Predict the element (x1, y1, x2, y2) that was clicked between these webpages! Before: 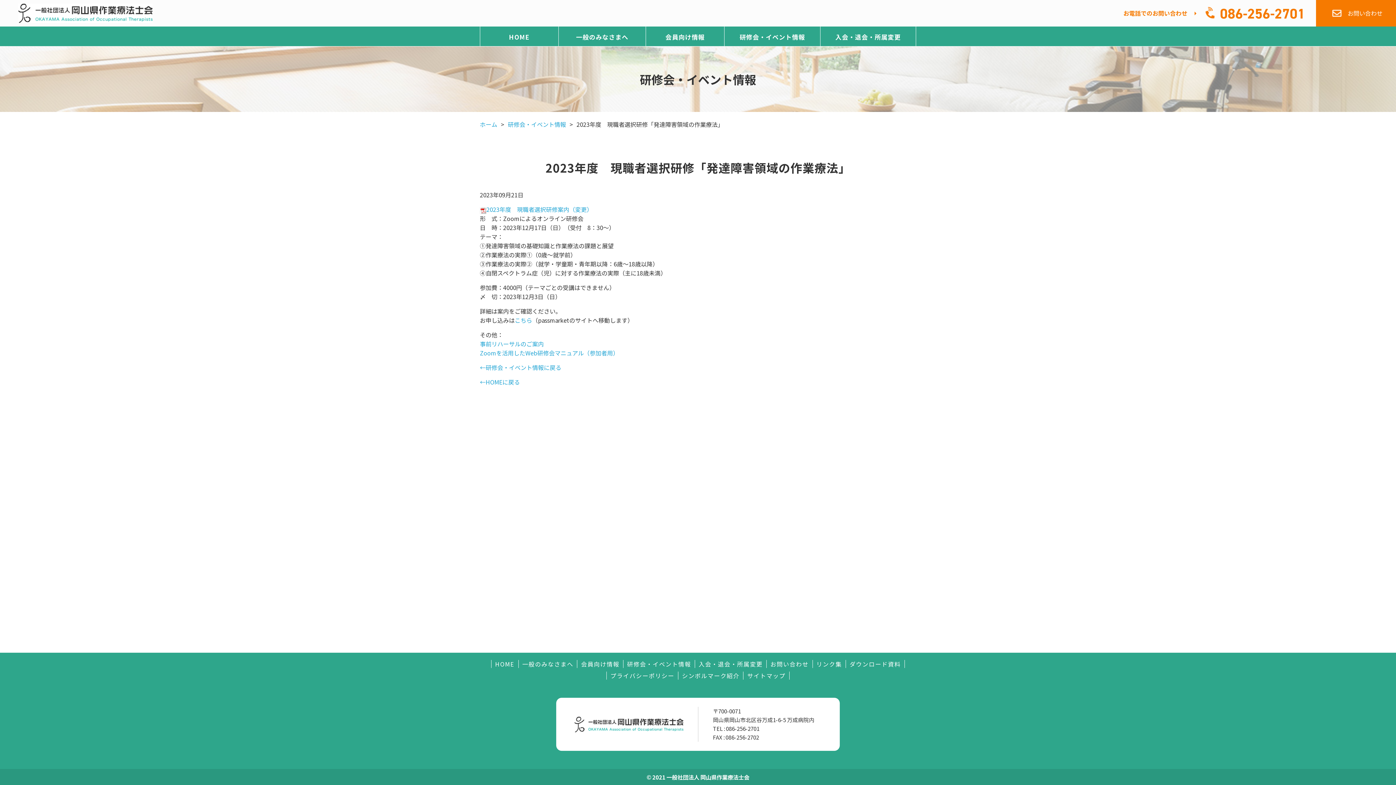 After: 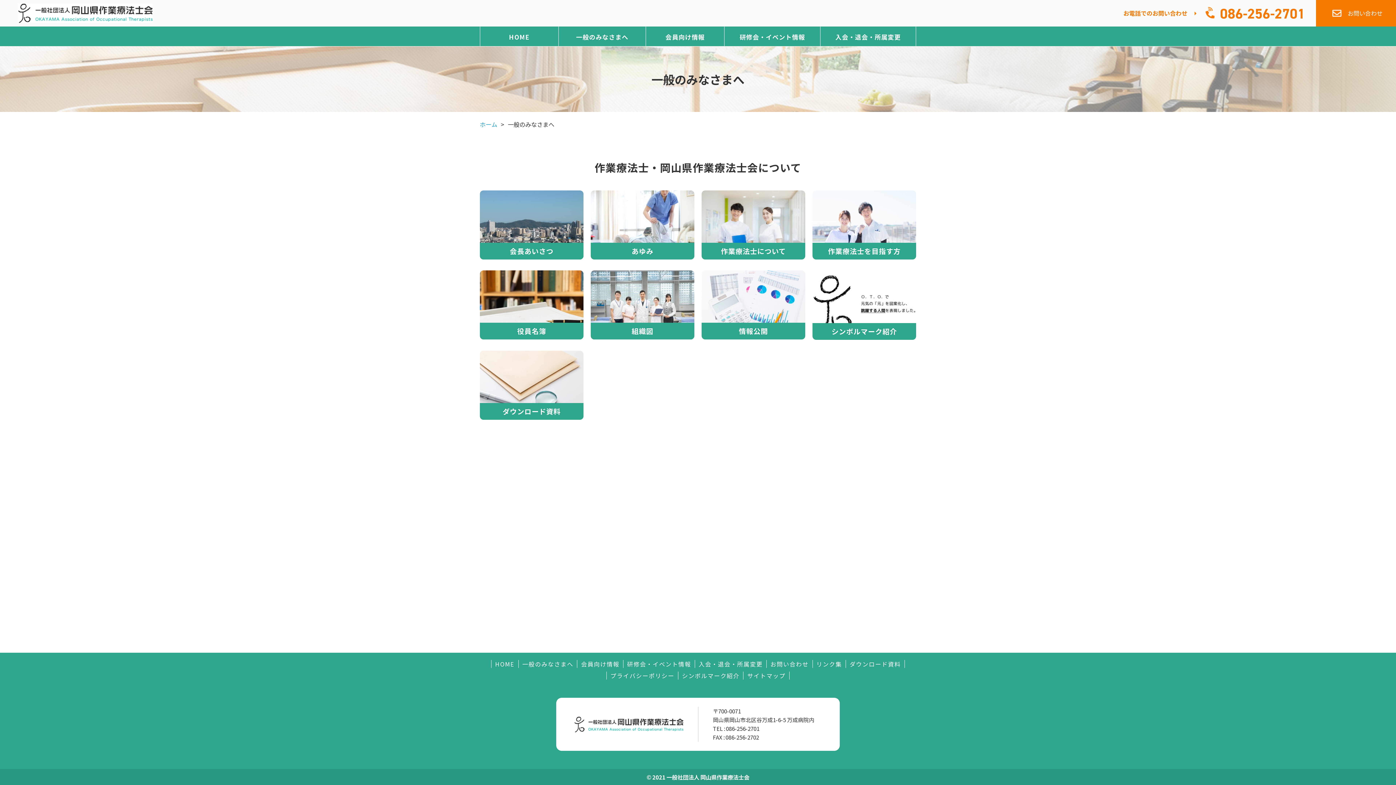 Action: bbox: (558, 26, 645, 46) label: 一般のみなさまへ